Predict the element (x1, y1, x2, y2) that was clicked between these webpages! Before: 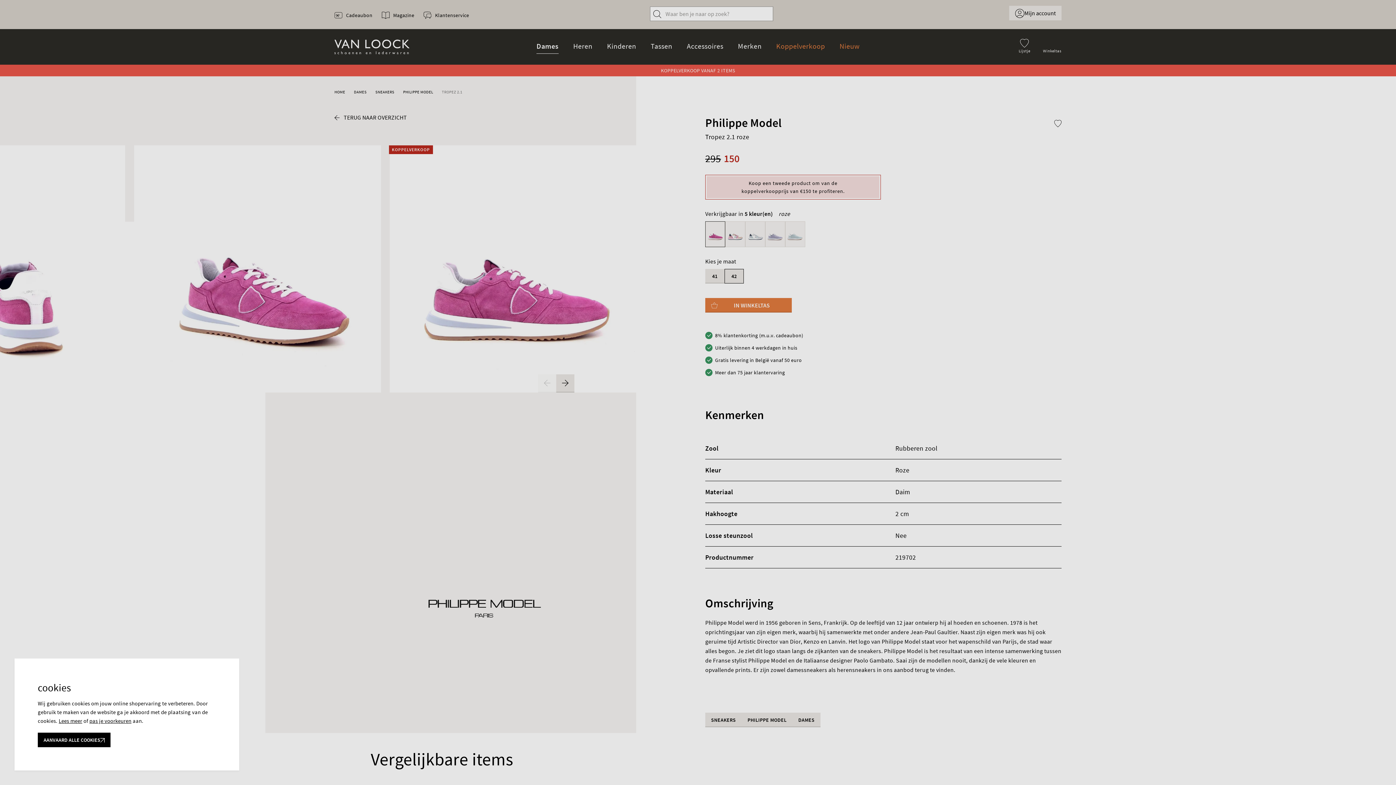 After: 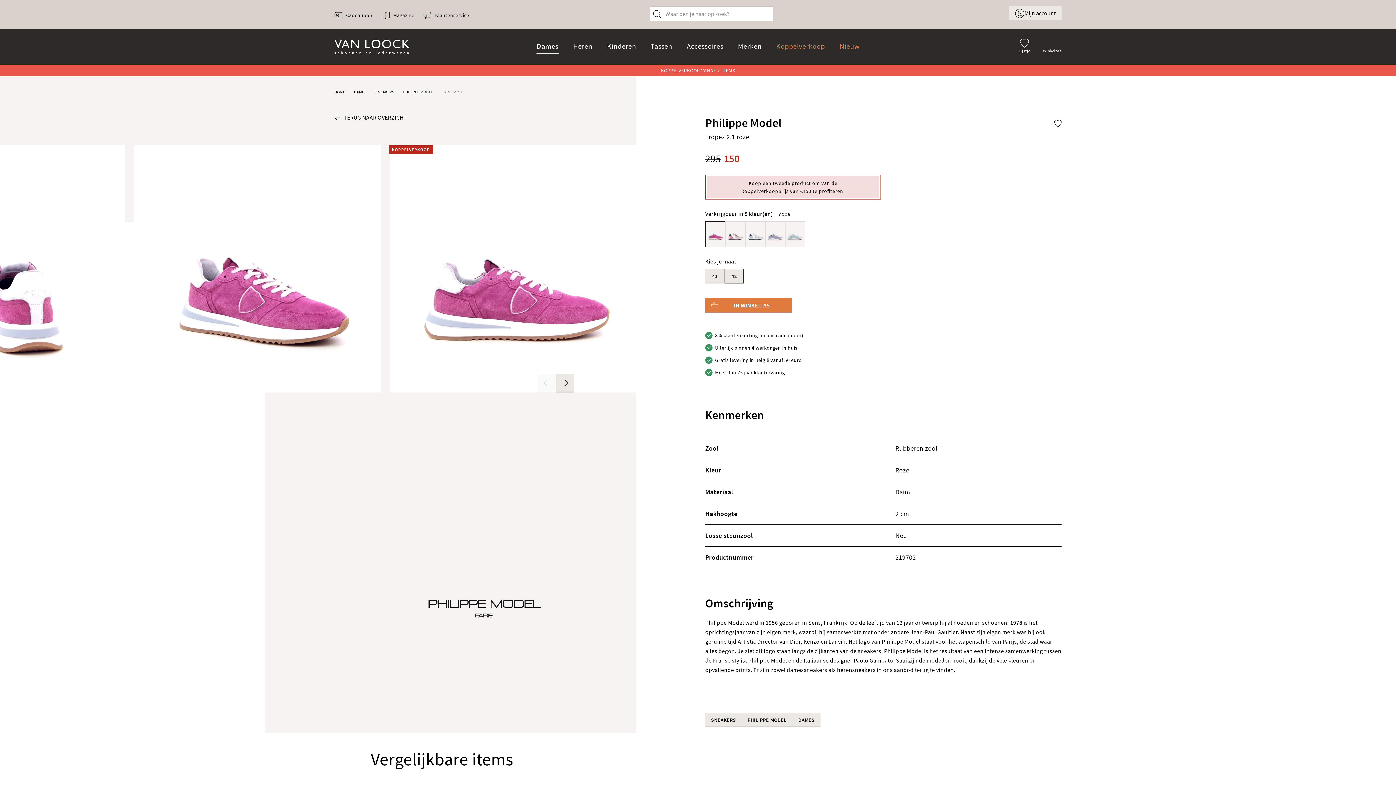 Action: bbox: (37, 733, 110, 747) label: AANVAARD ALLE COOKIES